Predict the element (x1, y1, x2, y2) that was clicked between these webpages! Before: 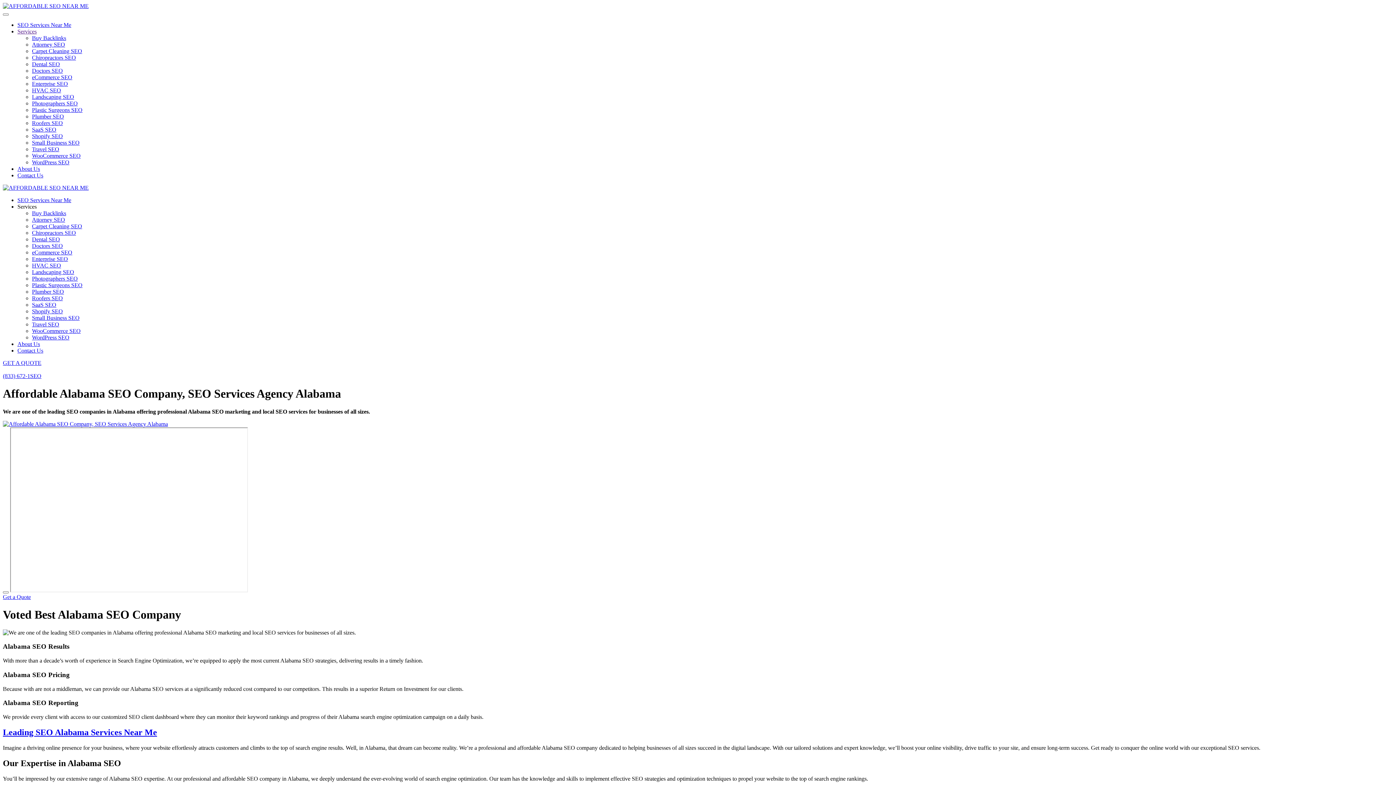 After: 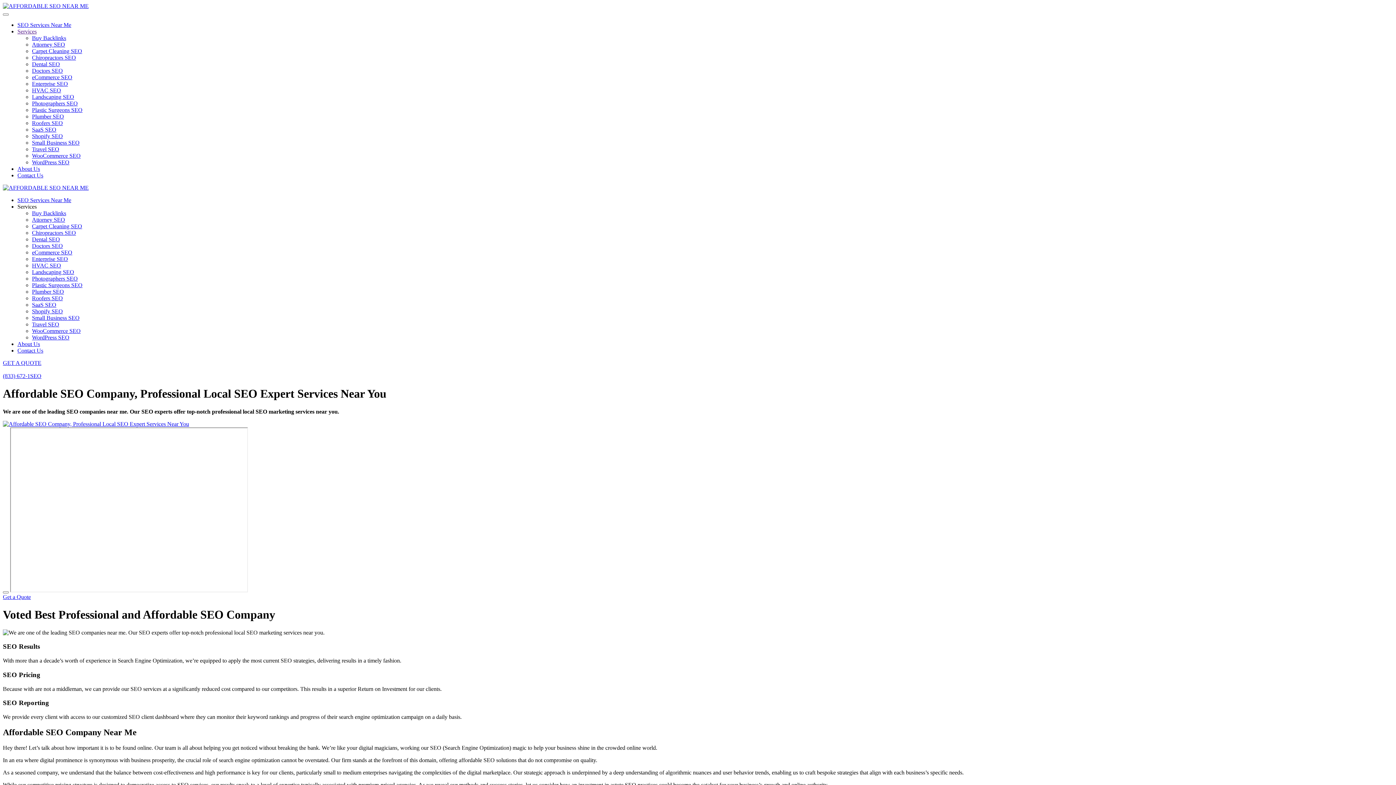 Action: label: Back to home bbox: (2, 184, 88, 190)